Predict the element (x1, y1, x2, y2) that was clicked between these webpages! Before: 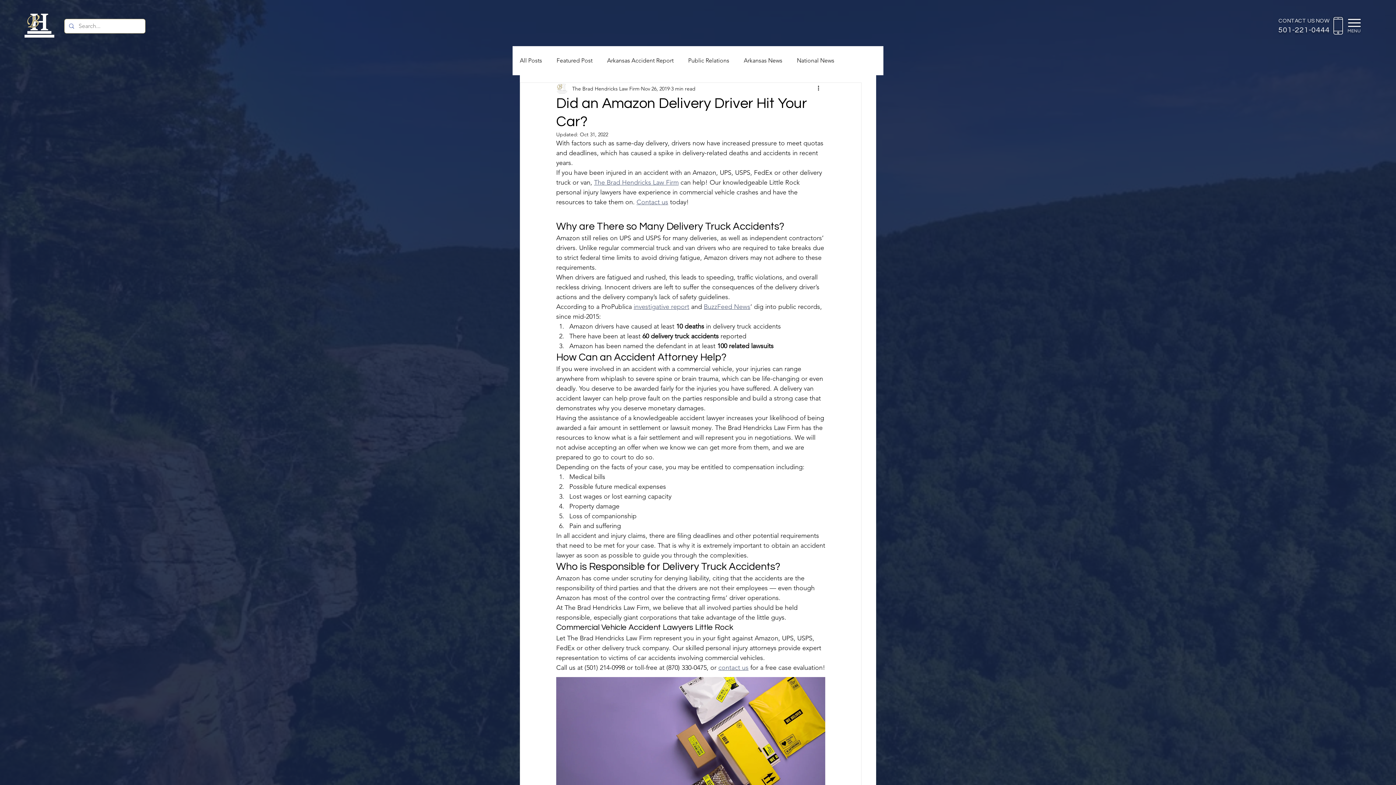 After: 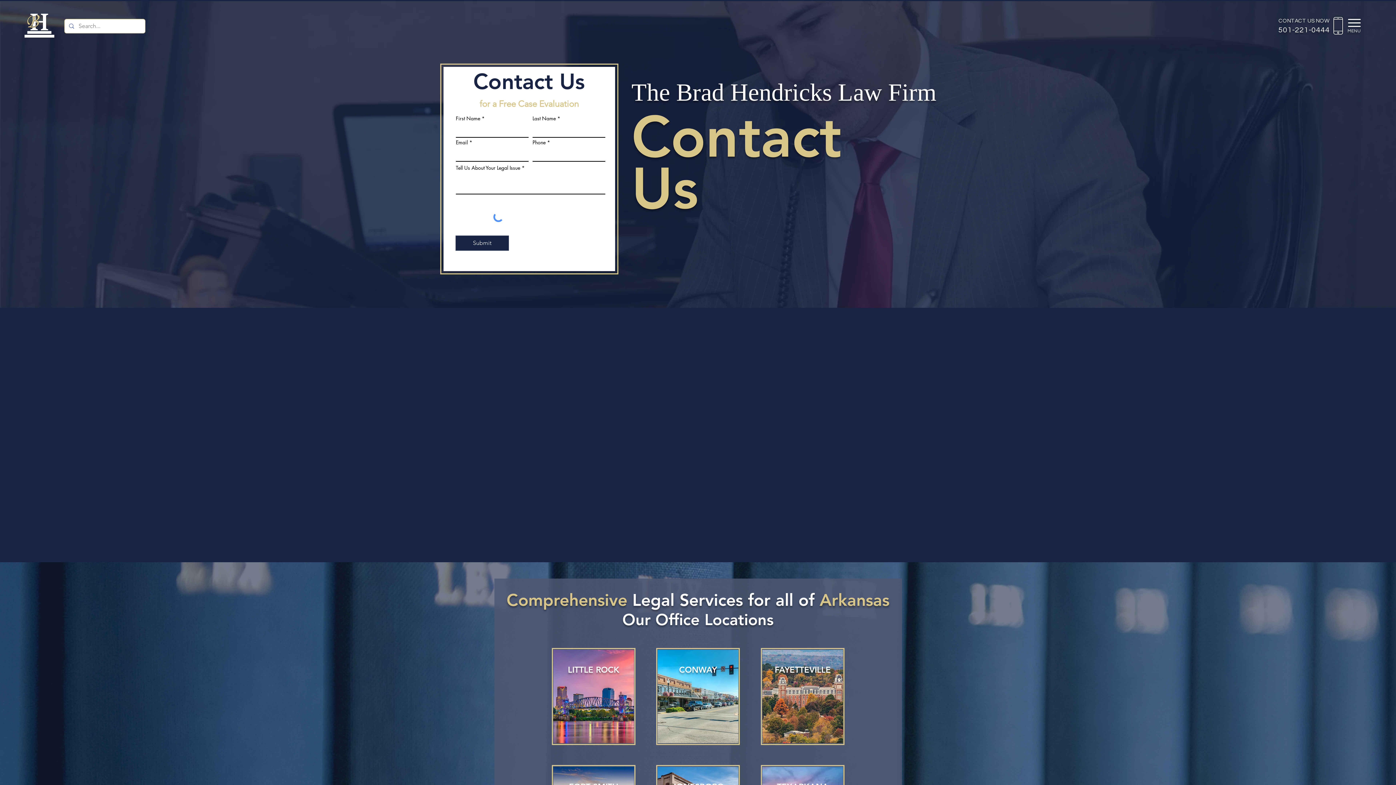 Action: bbox: (636, 198, 668, 206) label: Contact us